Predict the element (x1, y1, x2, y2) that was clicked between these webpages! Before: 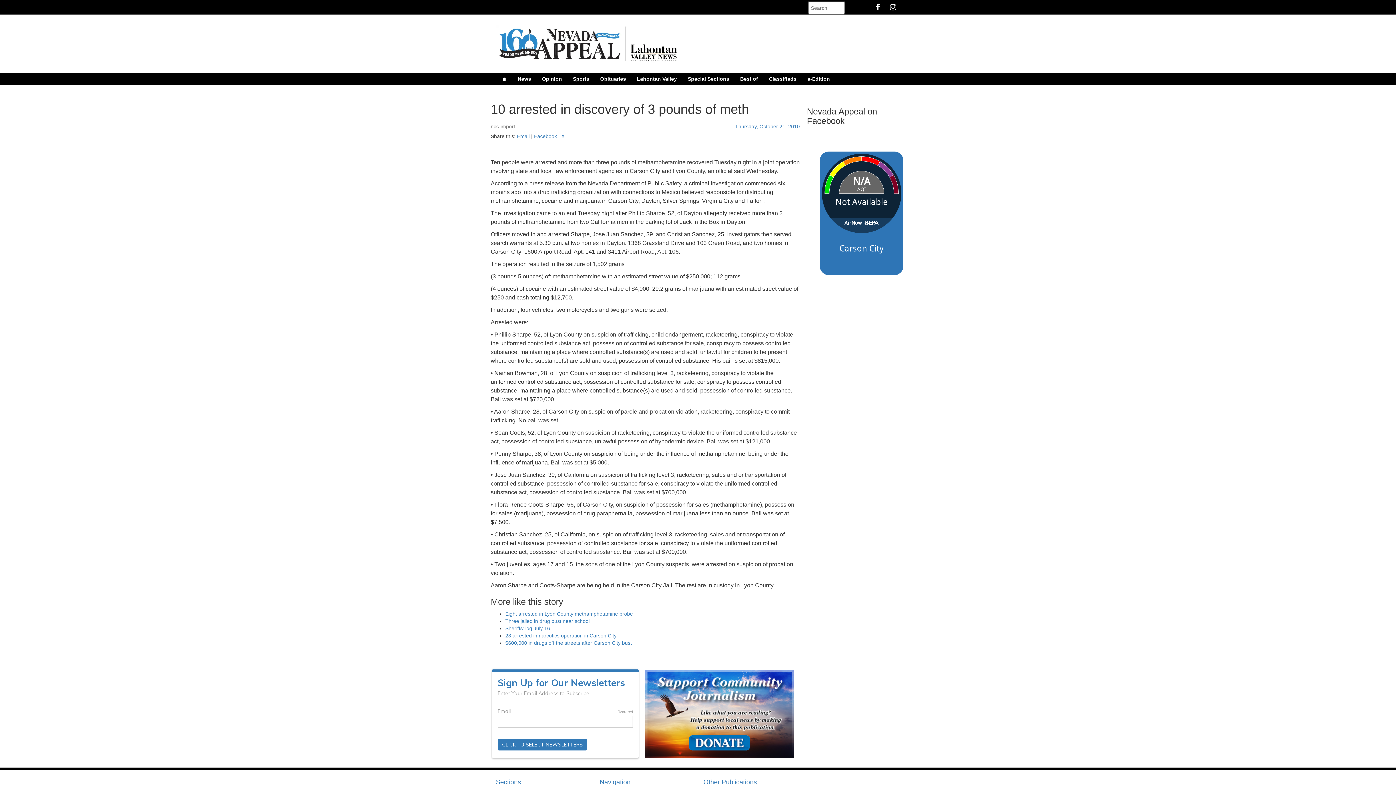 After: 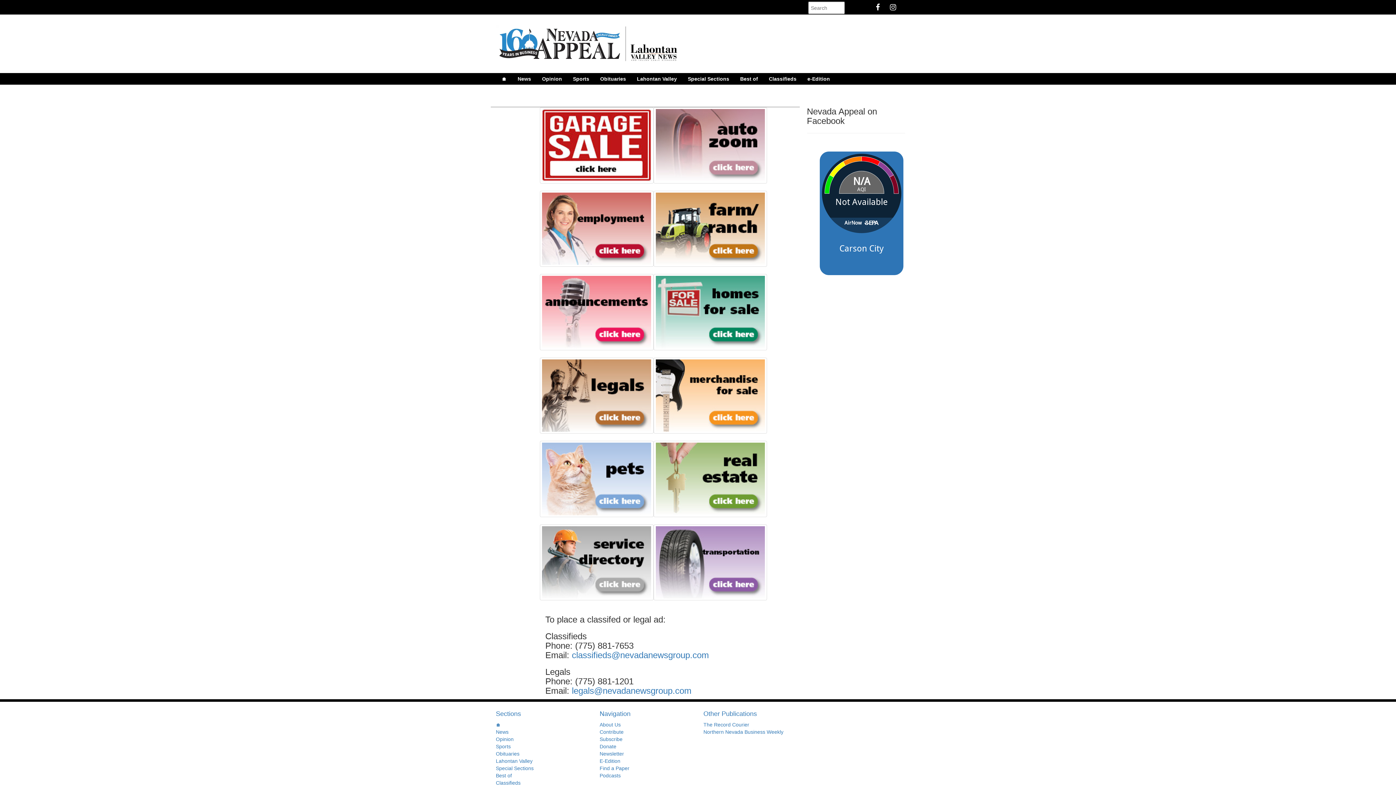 Action: label: Classifieds bbox: (763, 73, 802, 84)